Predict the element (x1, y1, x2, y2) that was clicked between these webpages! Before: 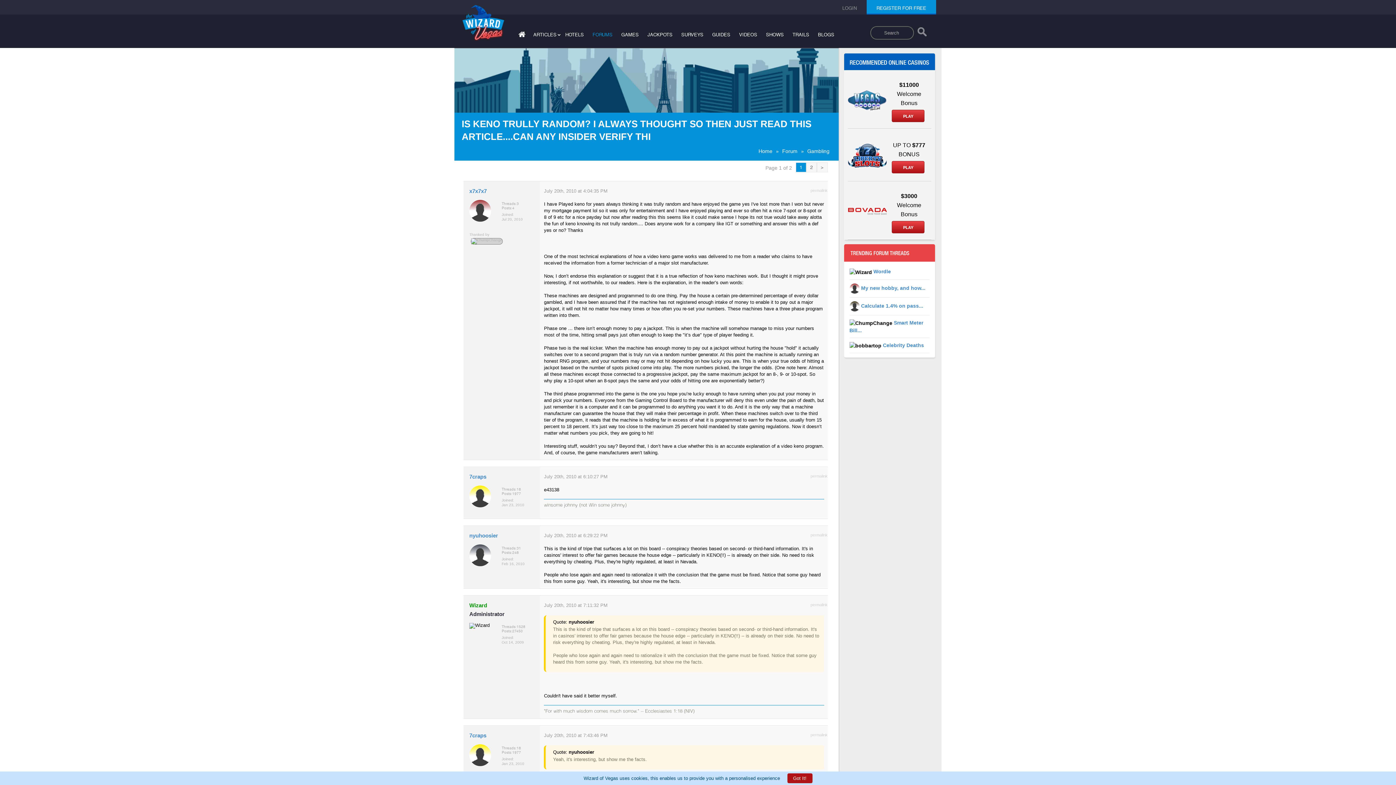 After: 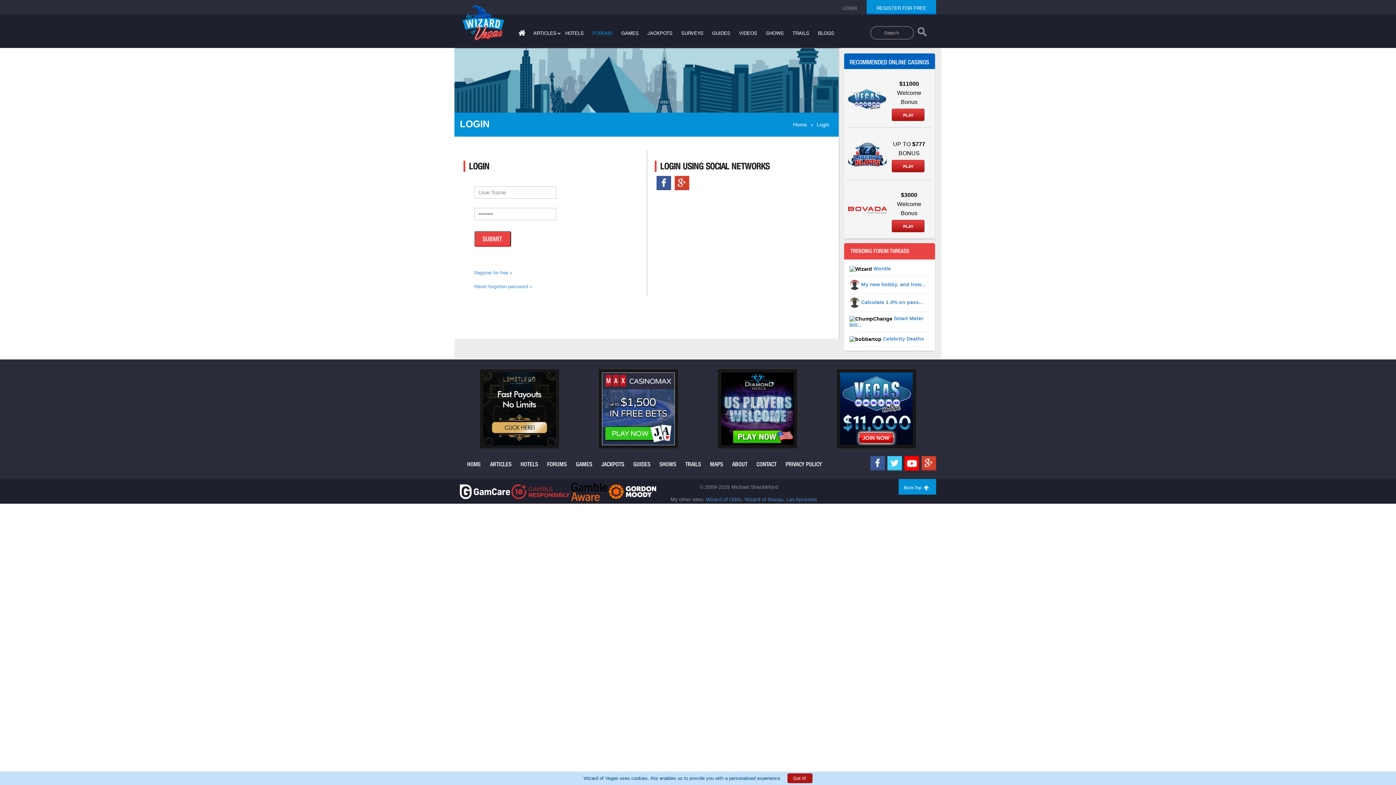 Action: bbox: (832, 0, 866, 13) label: LOGIN